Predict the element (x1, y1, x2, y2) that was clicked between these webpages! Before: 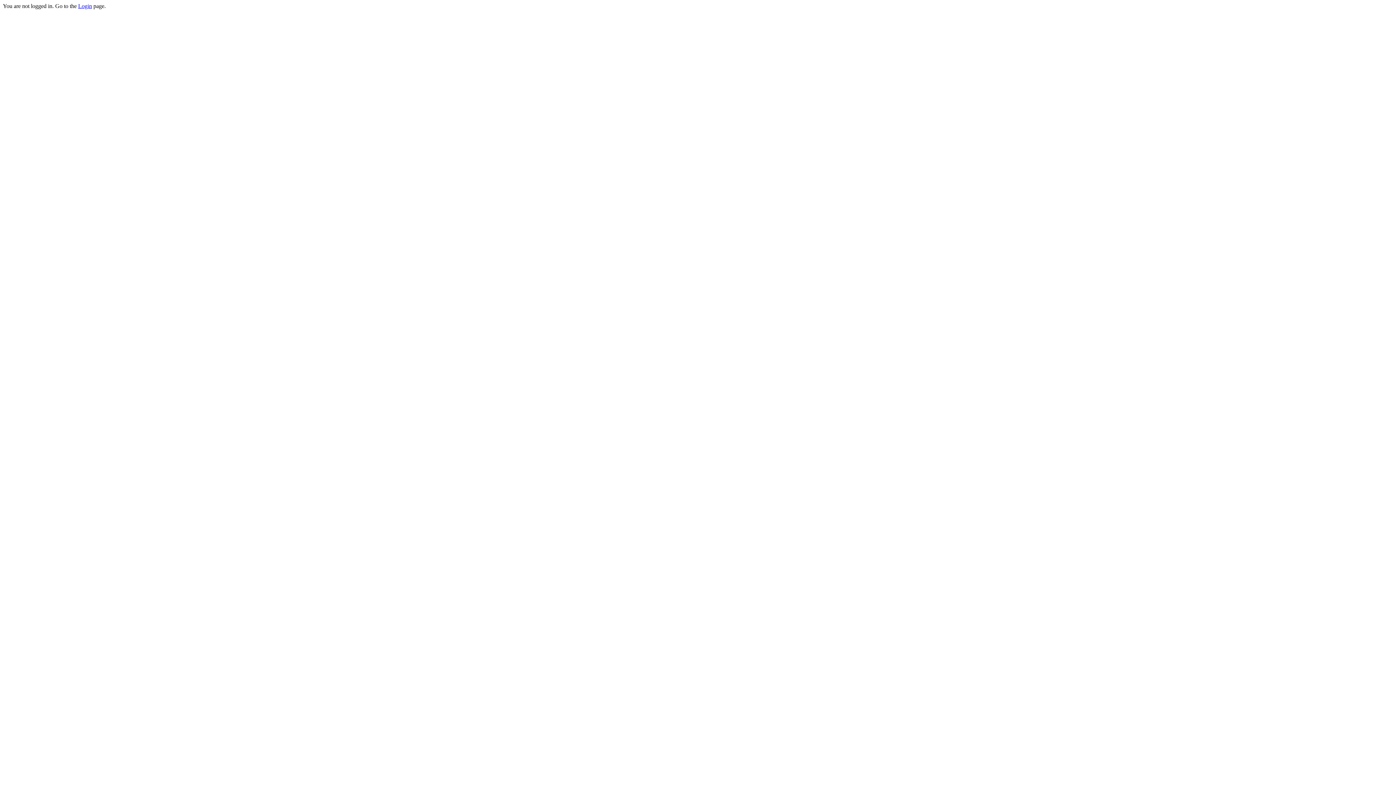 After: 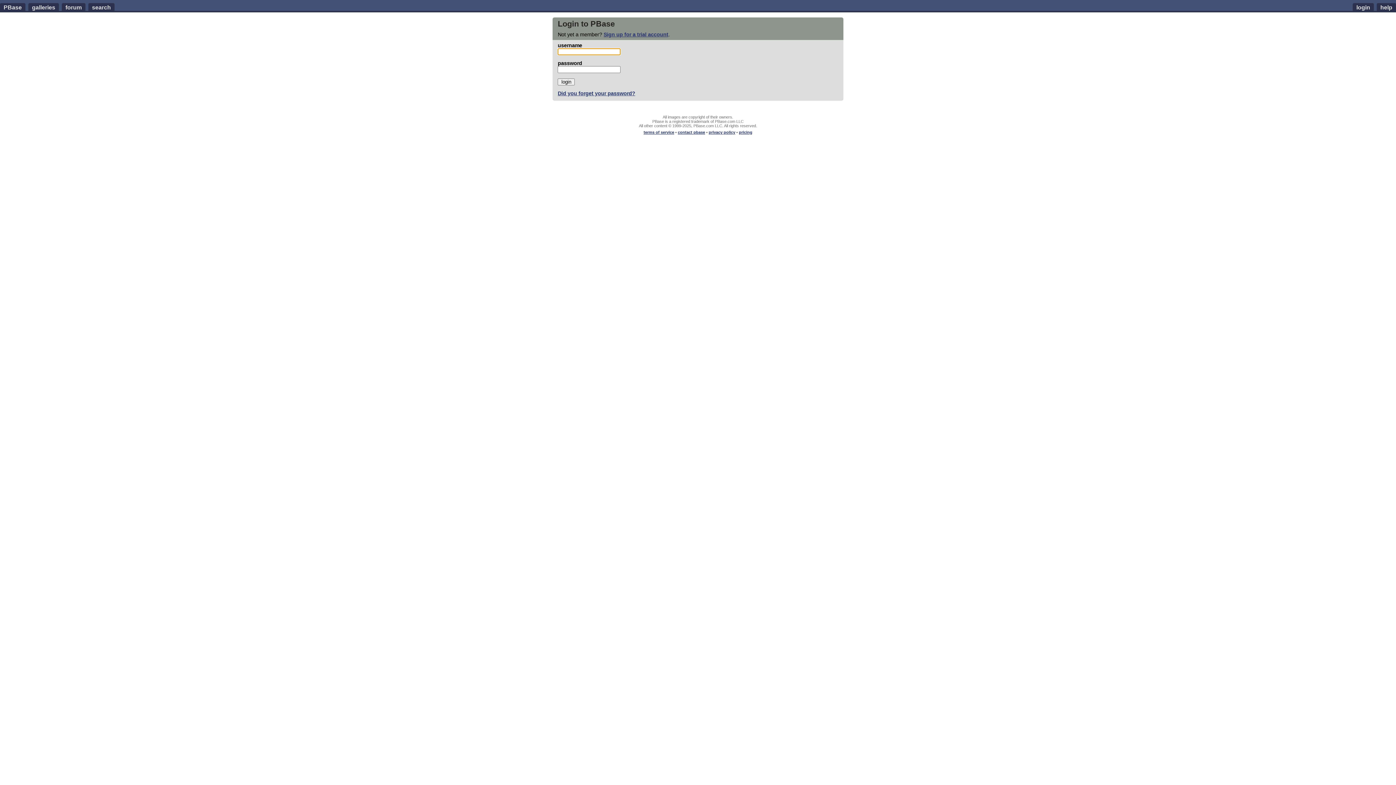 Action: label: Login bbox: (78, 2, 92, 9)